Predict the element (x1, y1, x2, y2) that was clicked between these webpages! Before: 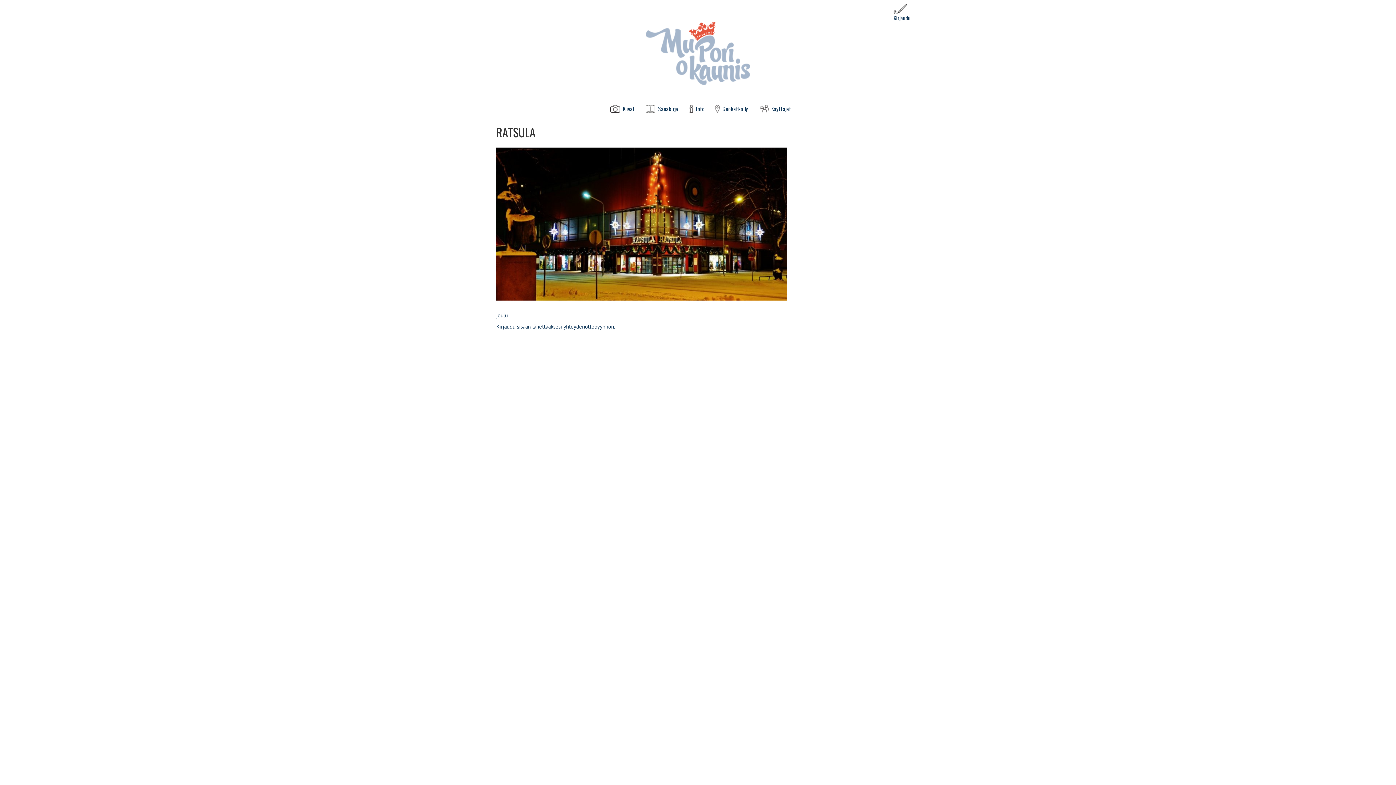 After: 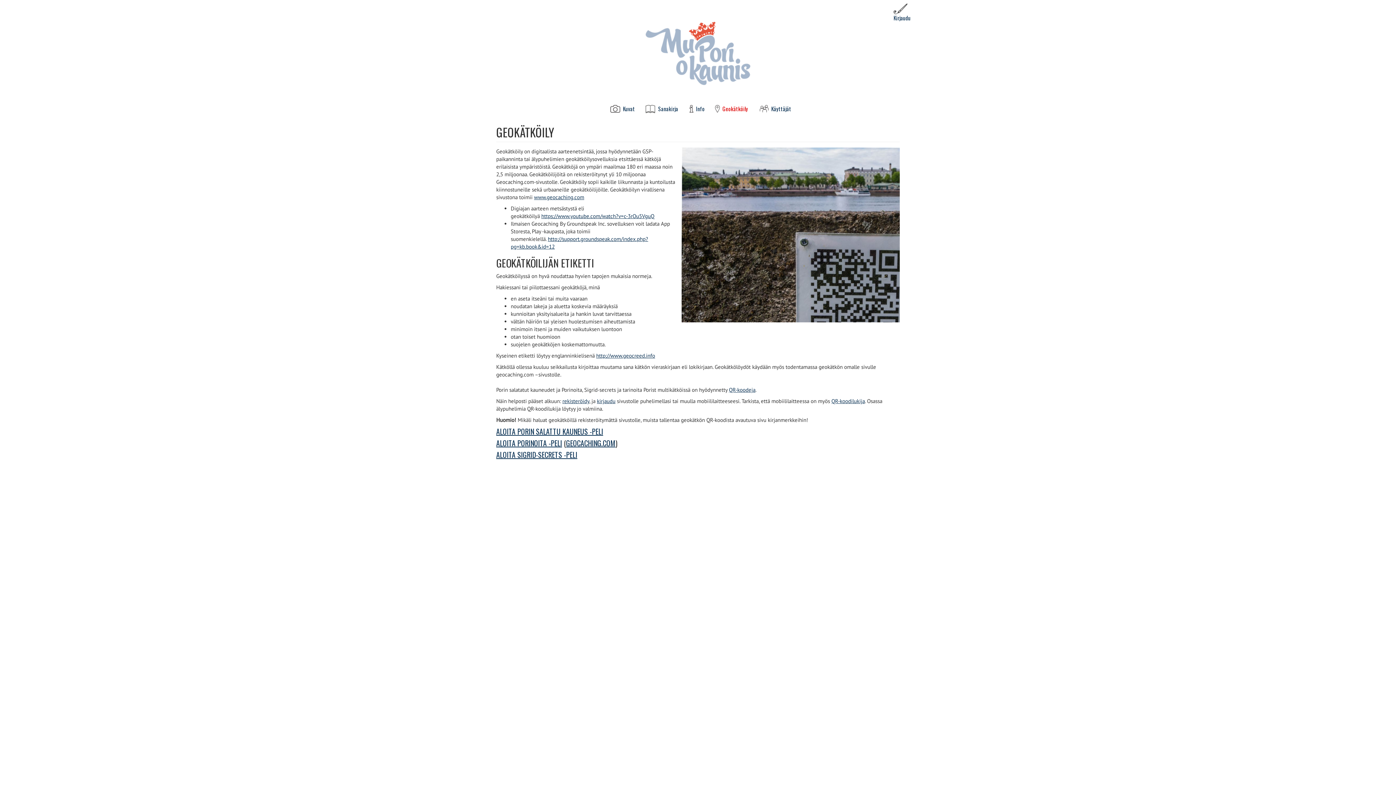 Action: bbox: (710, 105, 750, 112) label: Geokätköily